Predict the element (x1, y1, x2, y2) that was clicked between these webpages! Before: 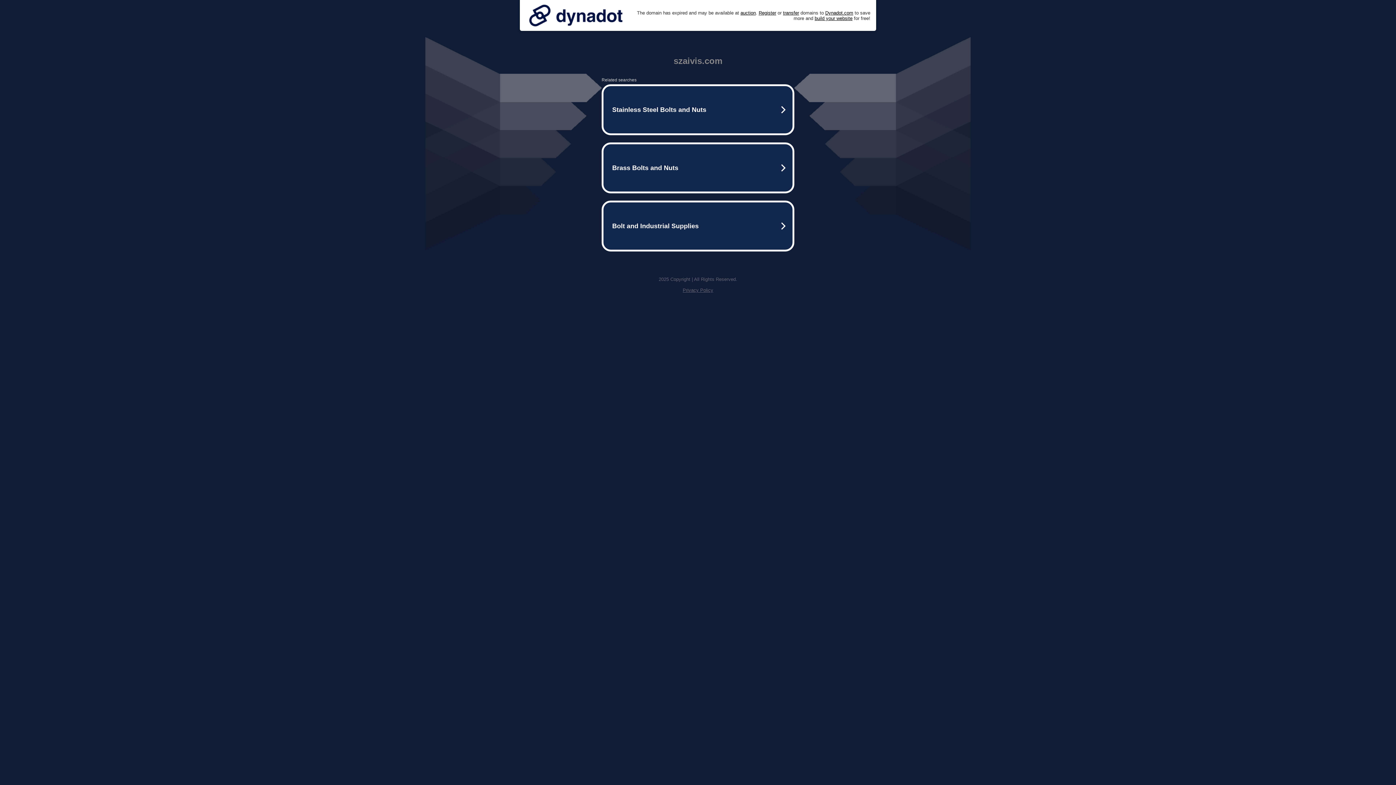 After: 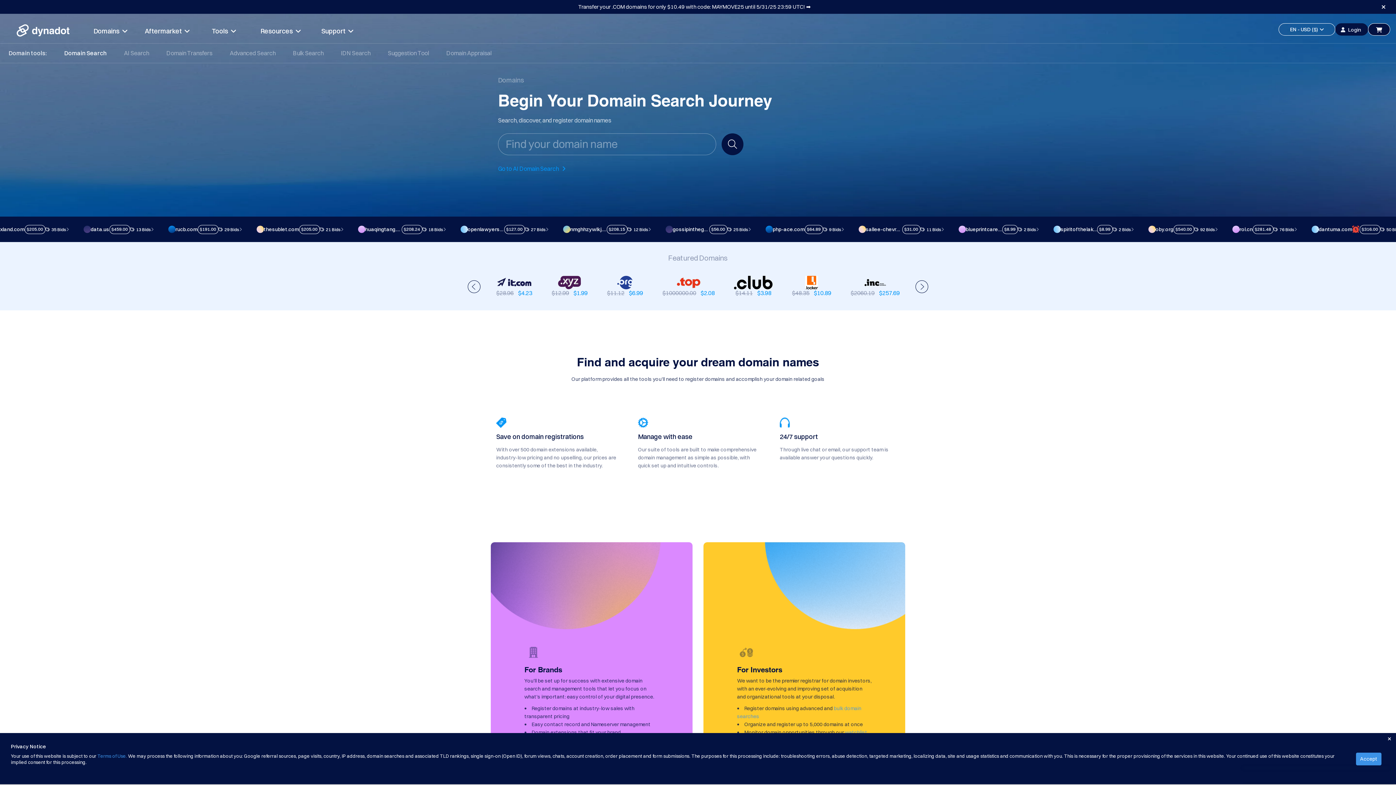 Action: bbox: (758, 10, 776, 15) label: Register